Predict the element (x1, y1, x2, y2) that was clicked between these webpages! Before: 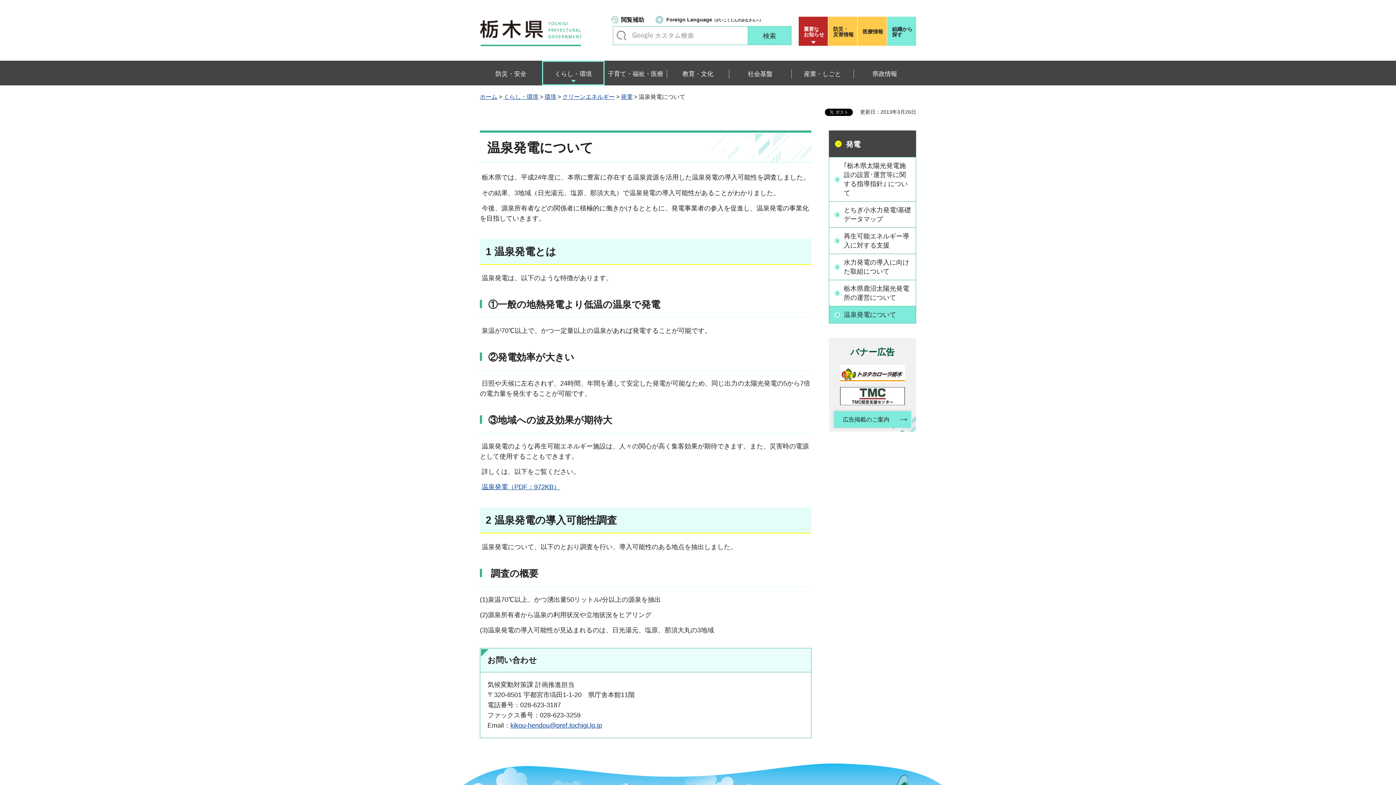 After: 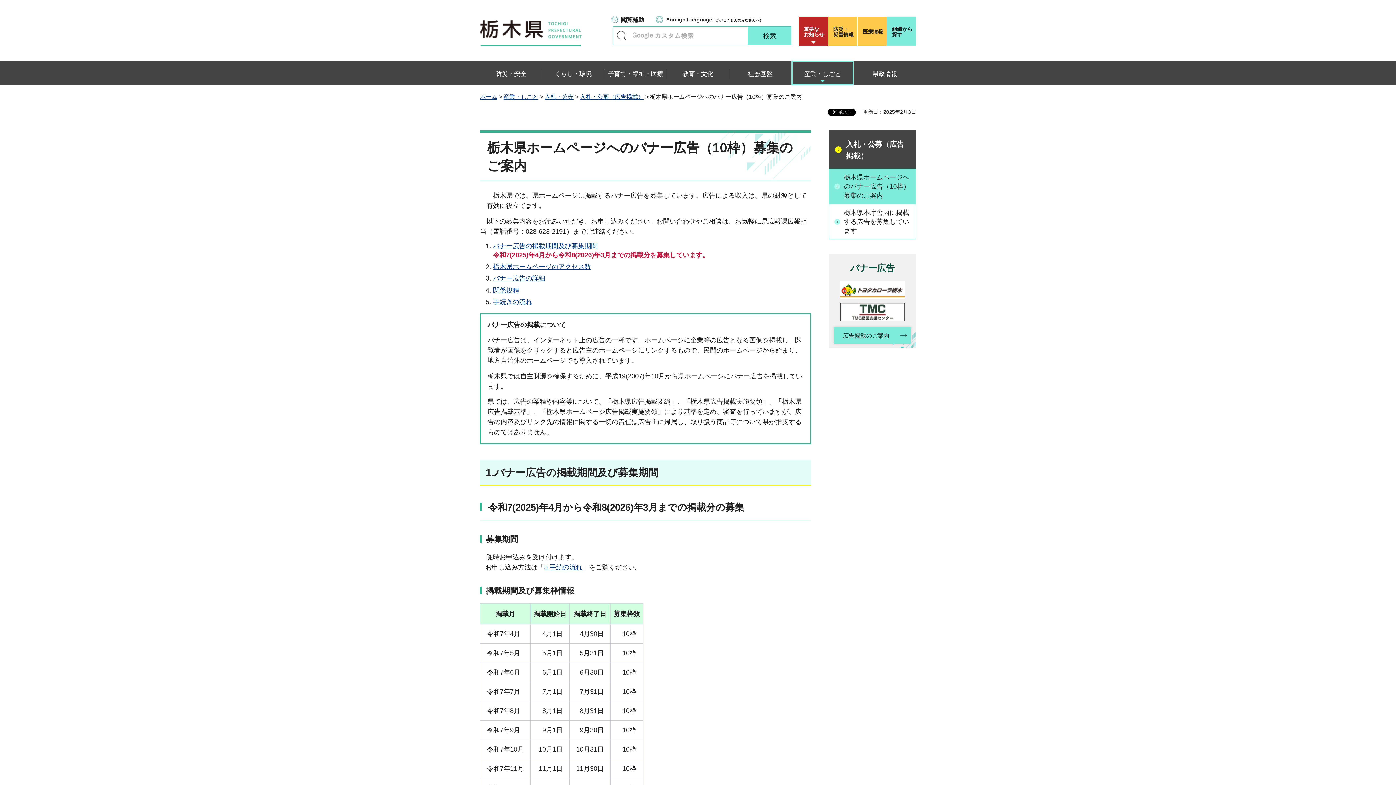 Action: label: 広告掲載のご案内 bbox: (834, 411, 911, 427)